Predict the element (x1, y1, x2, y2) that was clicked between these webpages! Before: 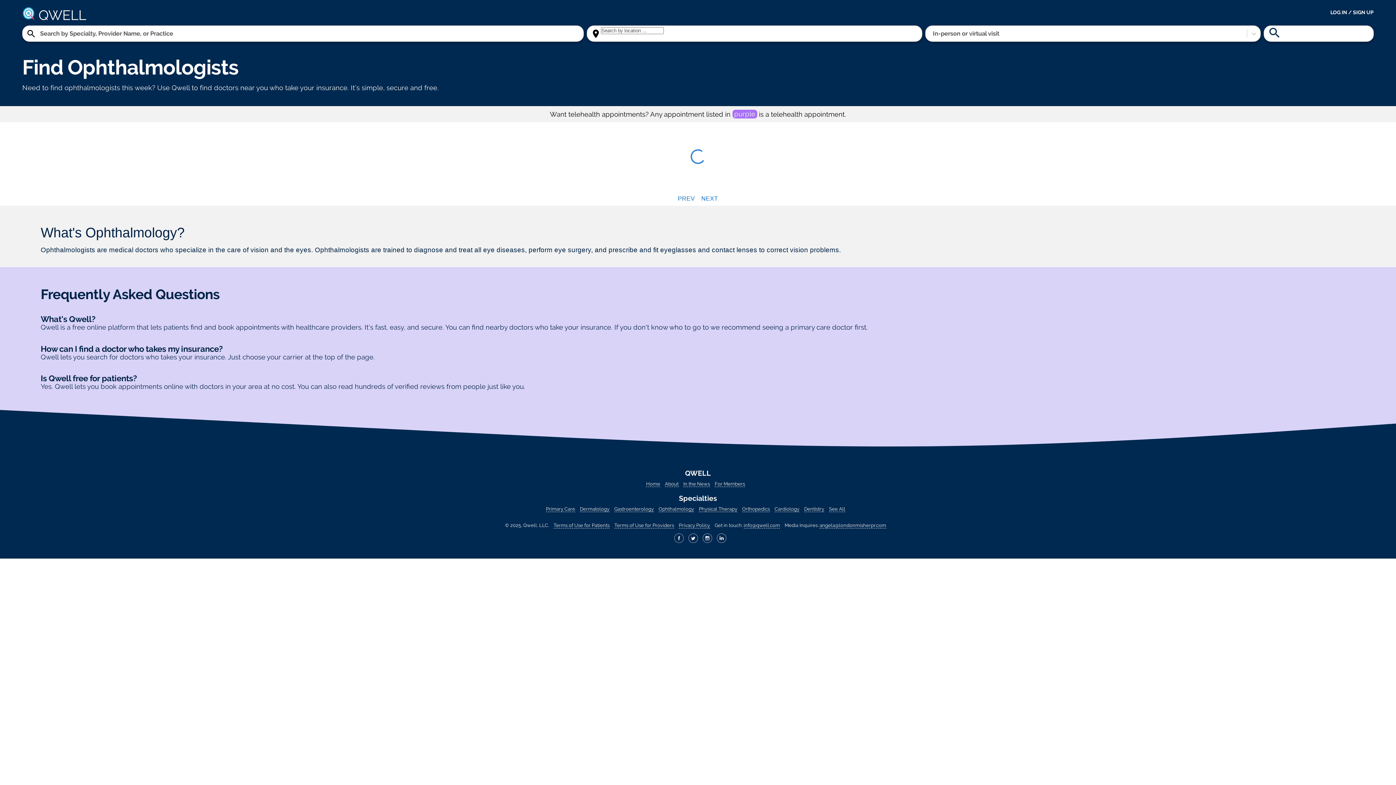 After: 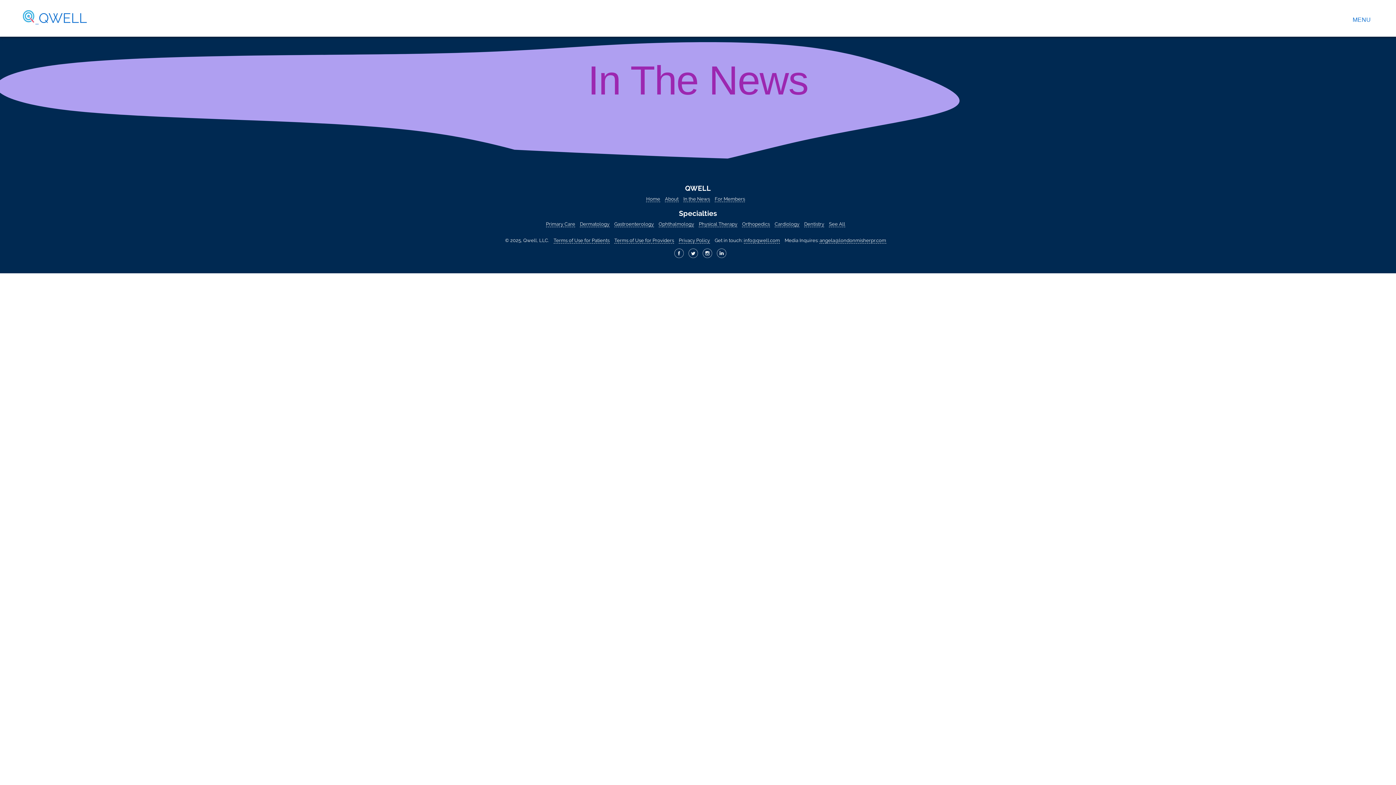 Action: label: In the News bbox: (683, 481, 710, 487)